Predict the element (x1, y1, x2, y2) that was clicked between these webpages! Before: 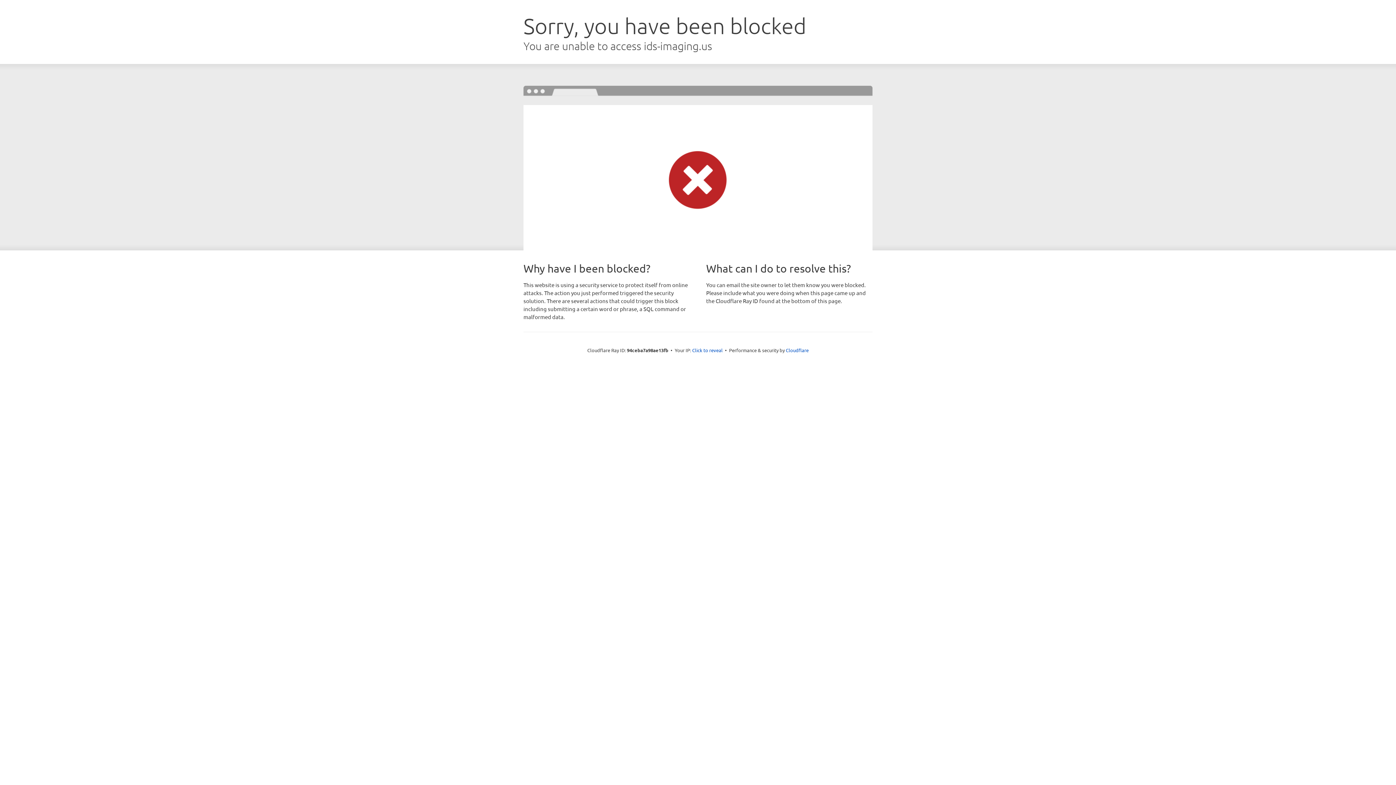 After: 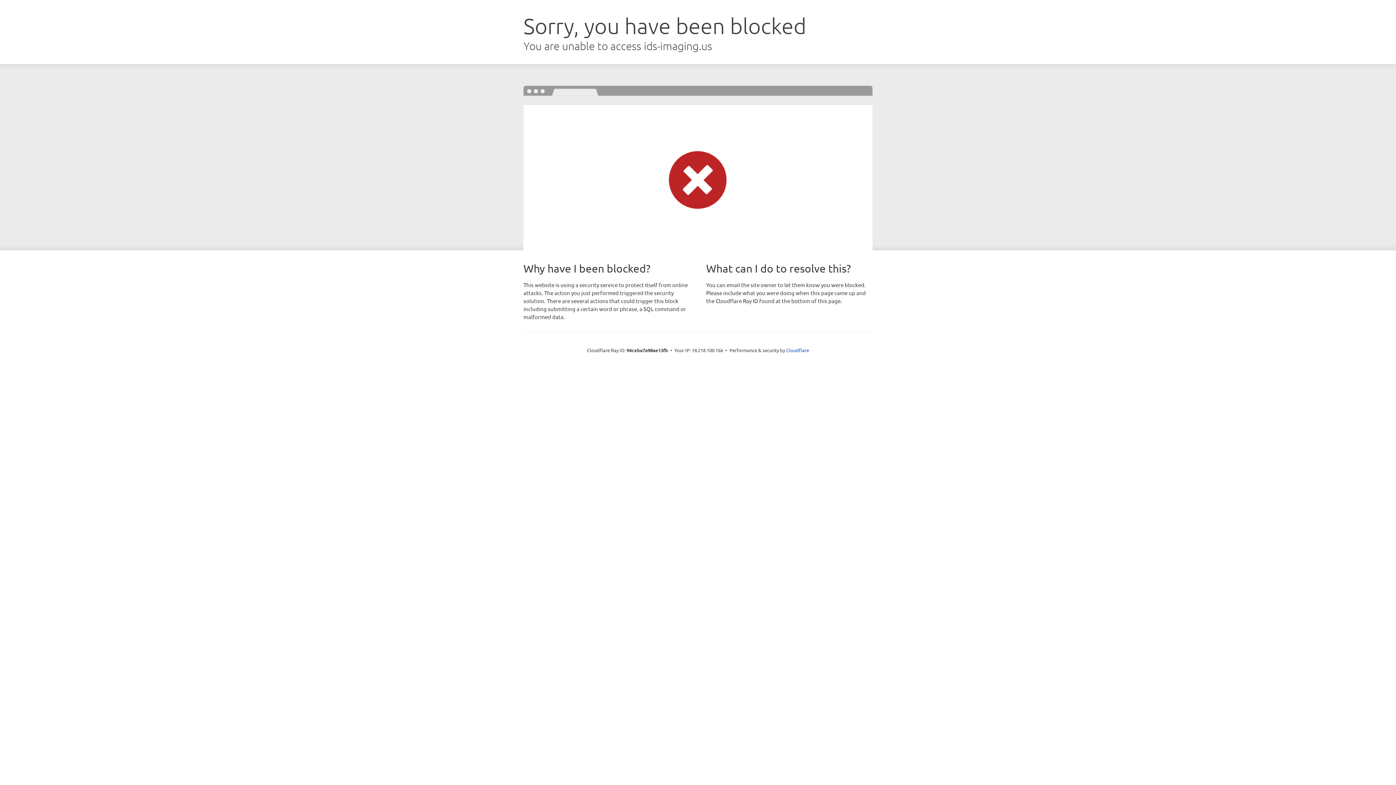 Action: label: Click to reveal bbox: (692, 346, 722, 353)